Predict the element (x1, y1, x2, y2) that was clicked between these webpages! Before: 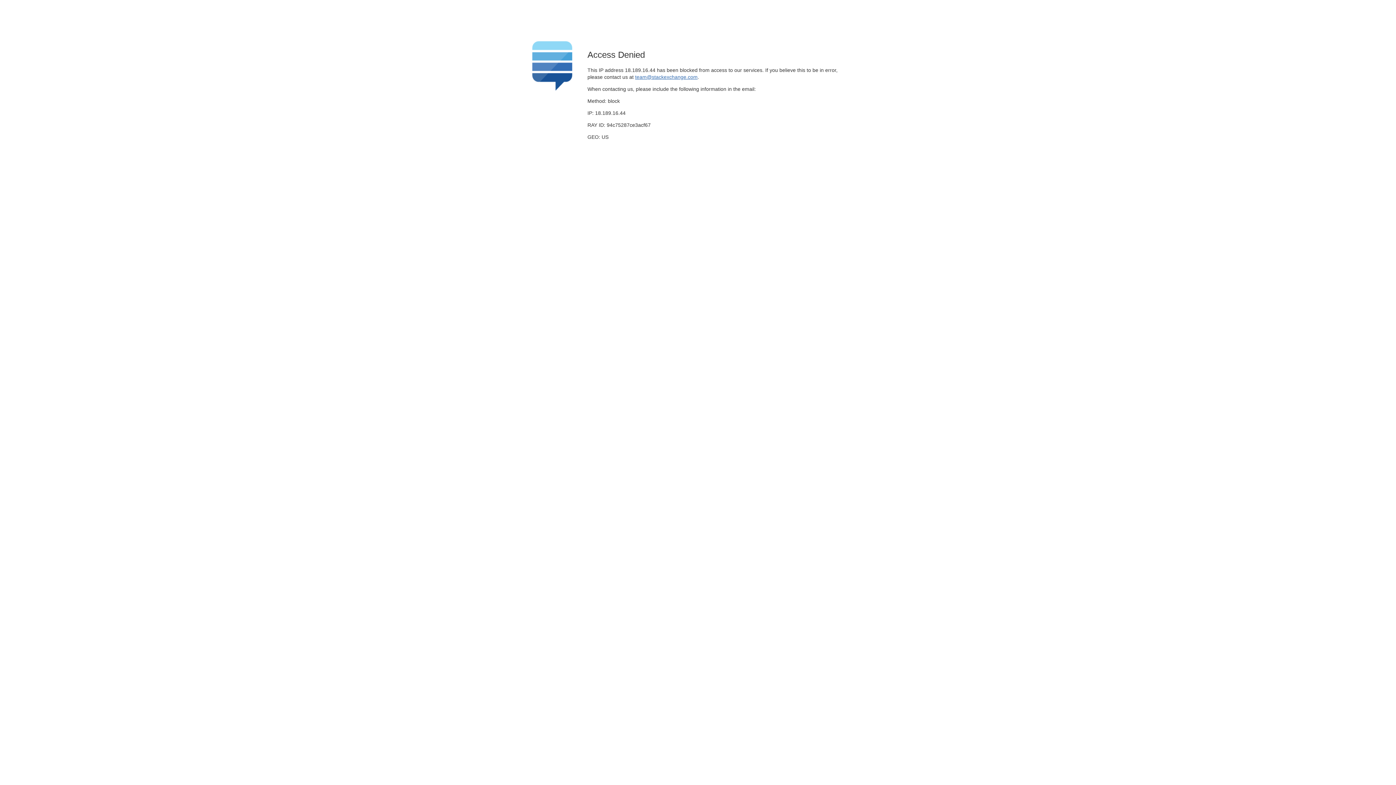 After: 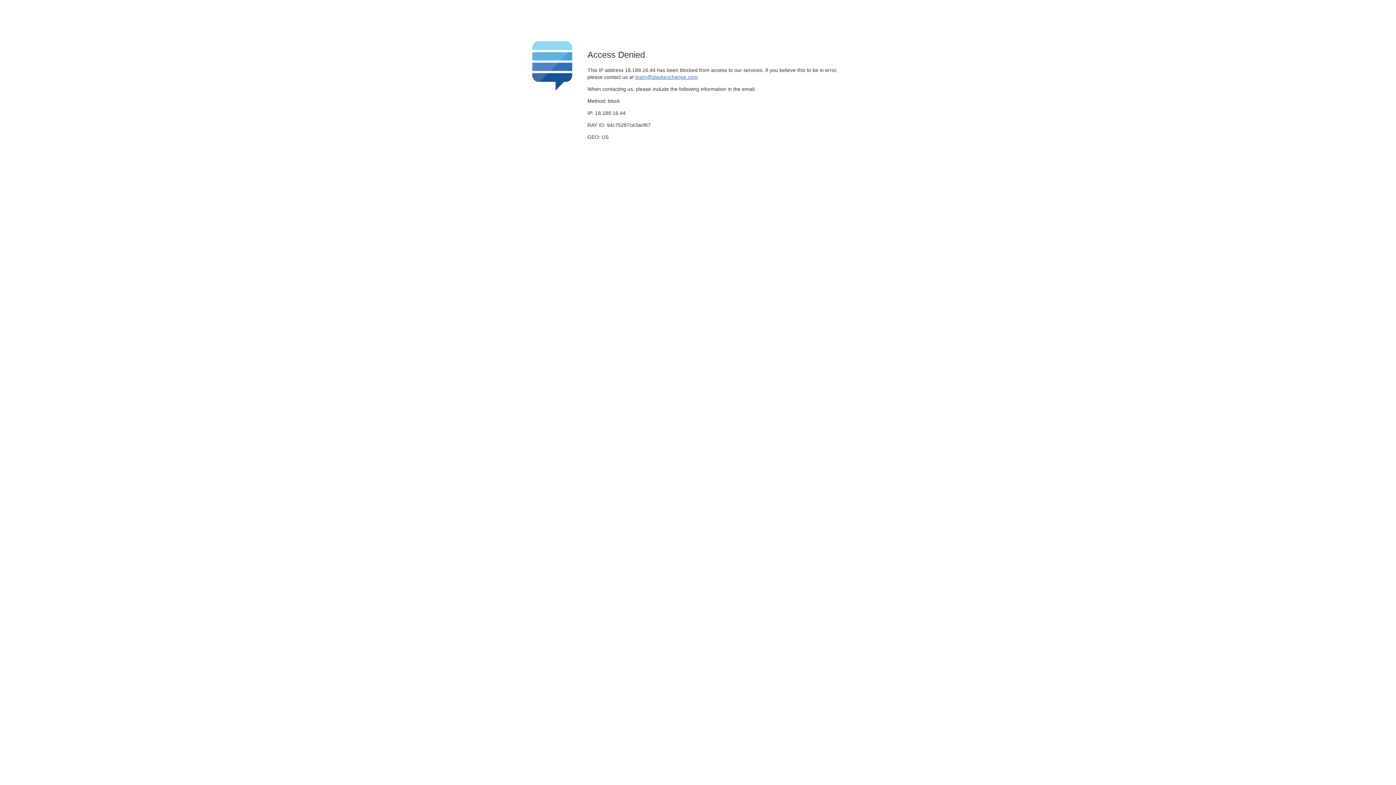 Action: label: team@stackexchange.com bbox: (635, 74, 697, 79)